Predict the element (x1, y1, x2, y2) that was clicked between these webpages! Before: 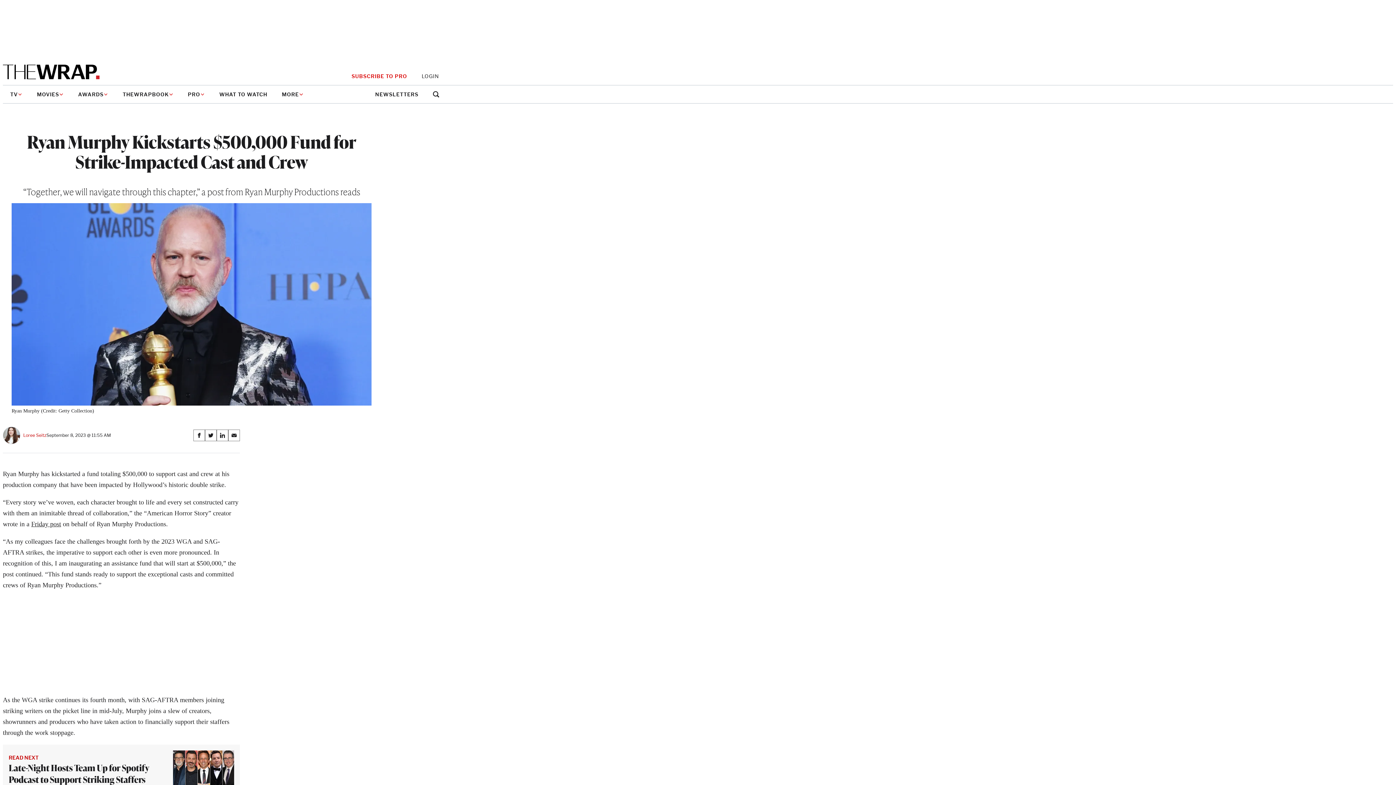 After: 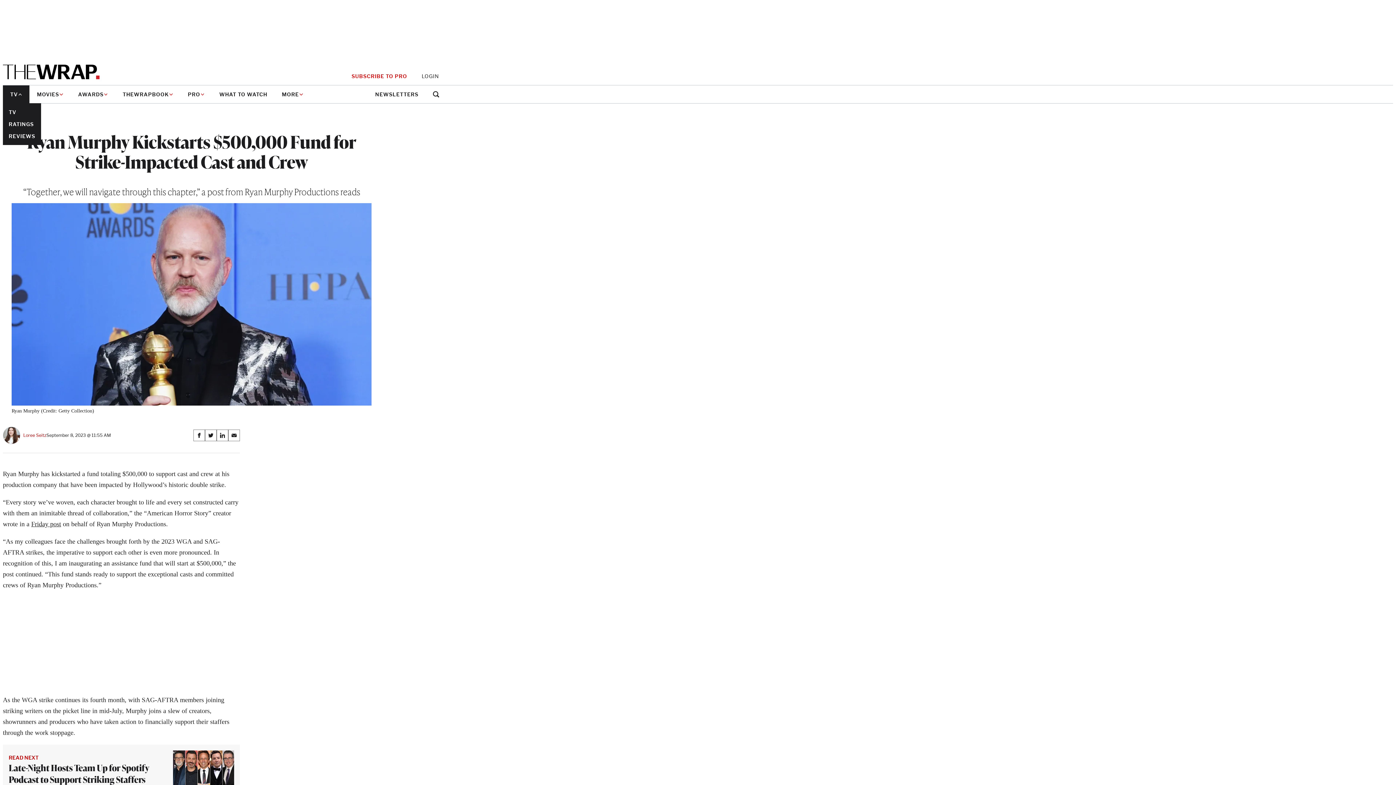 Action: label: TV bbox: (2, 85, 29, 103)